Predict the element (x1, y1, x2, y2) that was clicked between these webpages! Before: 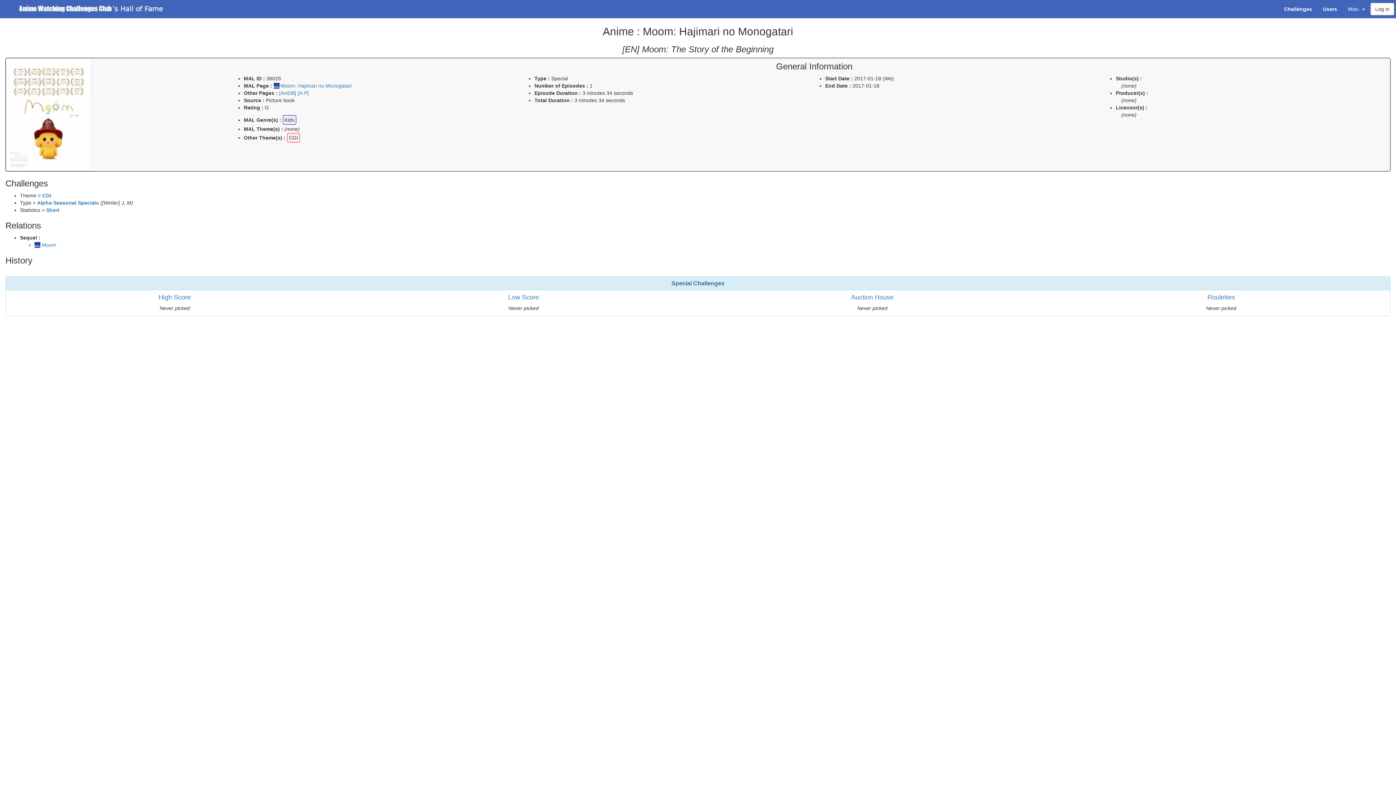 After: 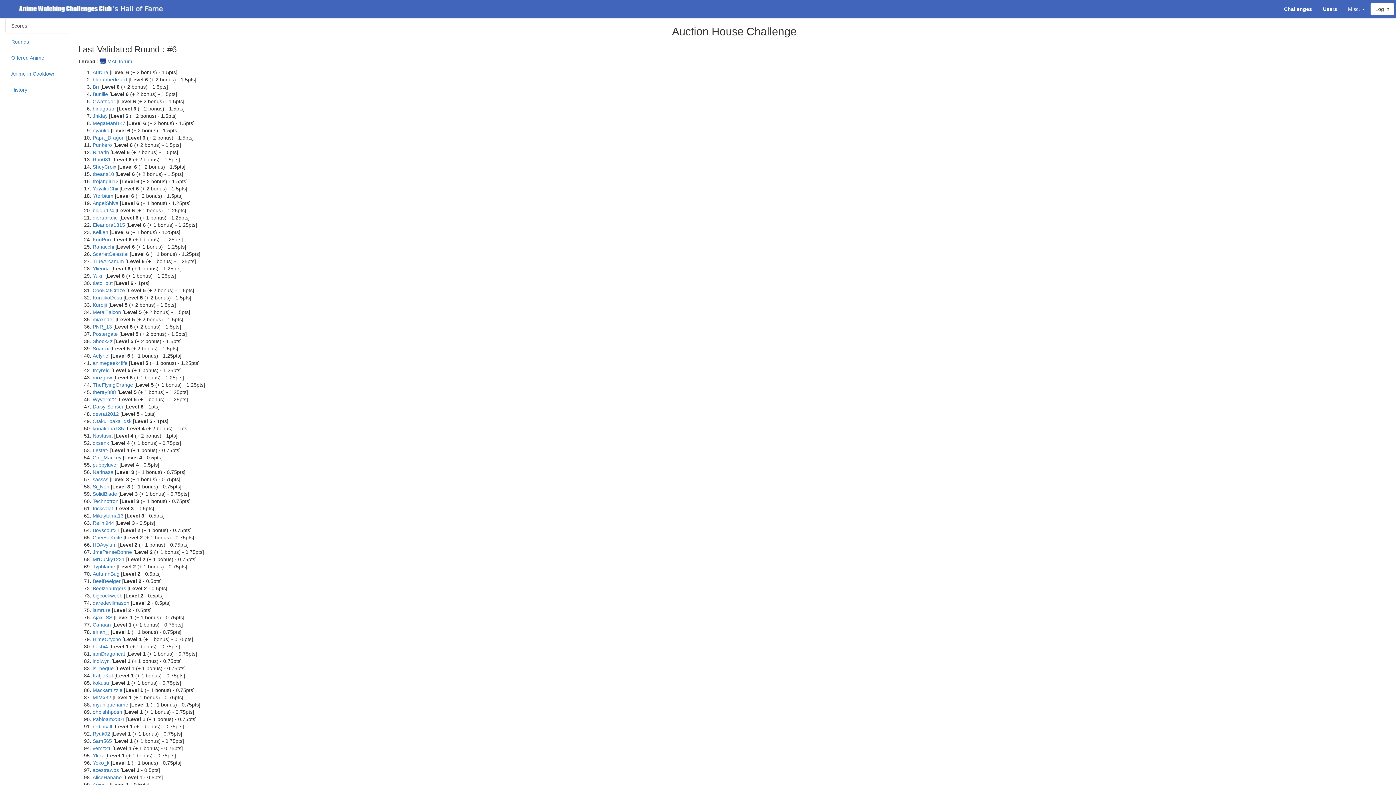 Action: label: Auction House bbox: (851, 293, 893, 301)